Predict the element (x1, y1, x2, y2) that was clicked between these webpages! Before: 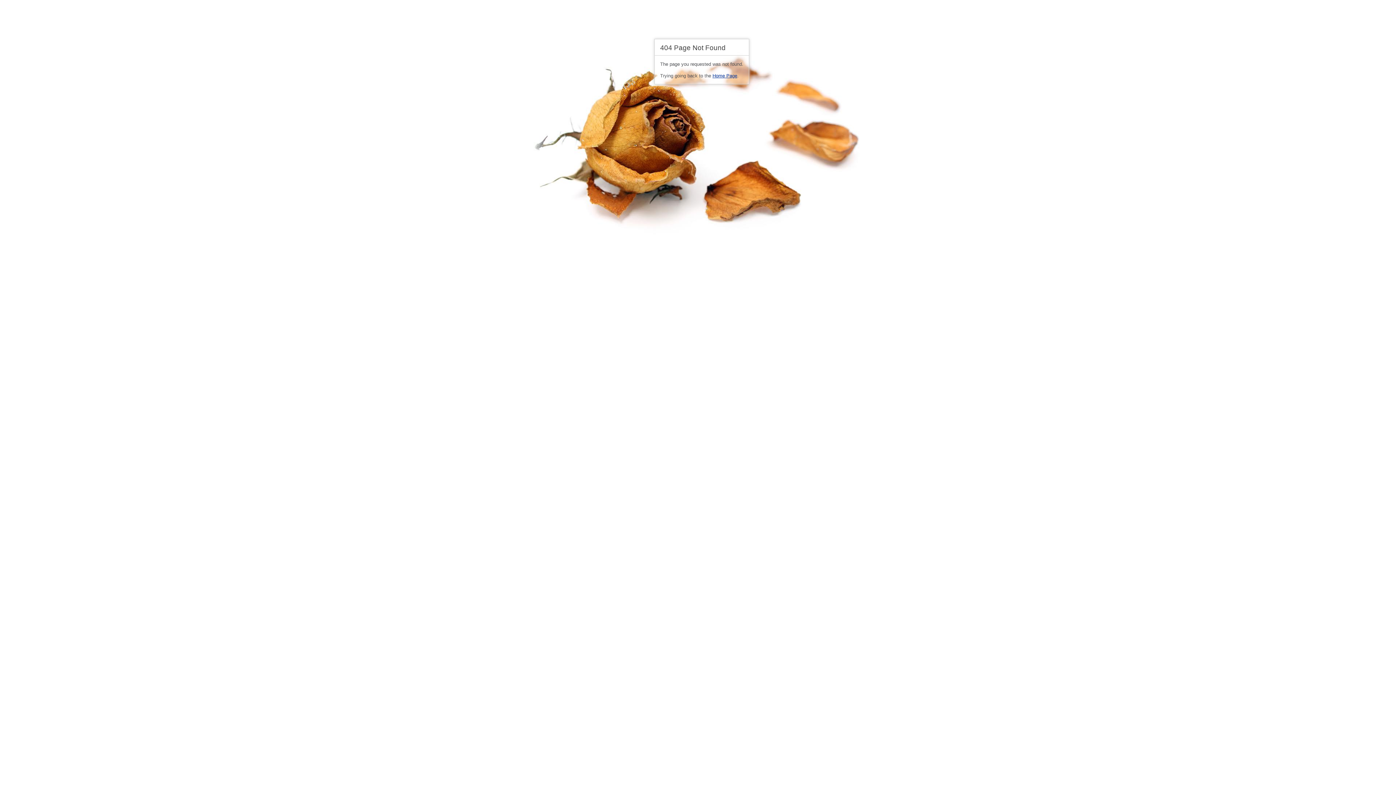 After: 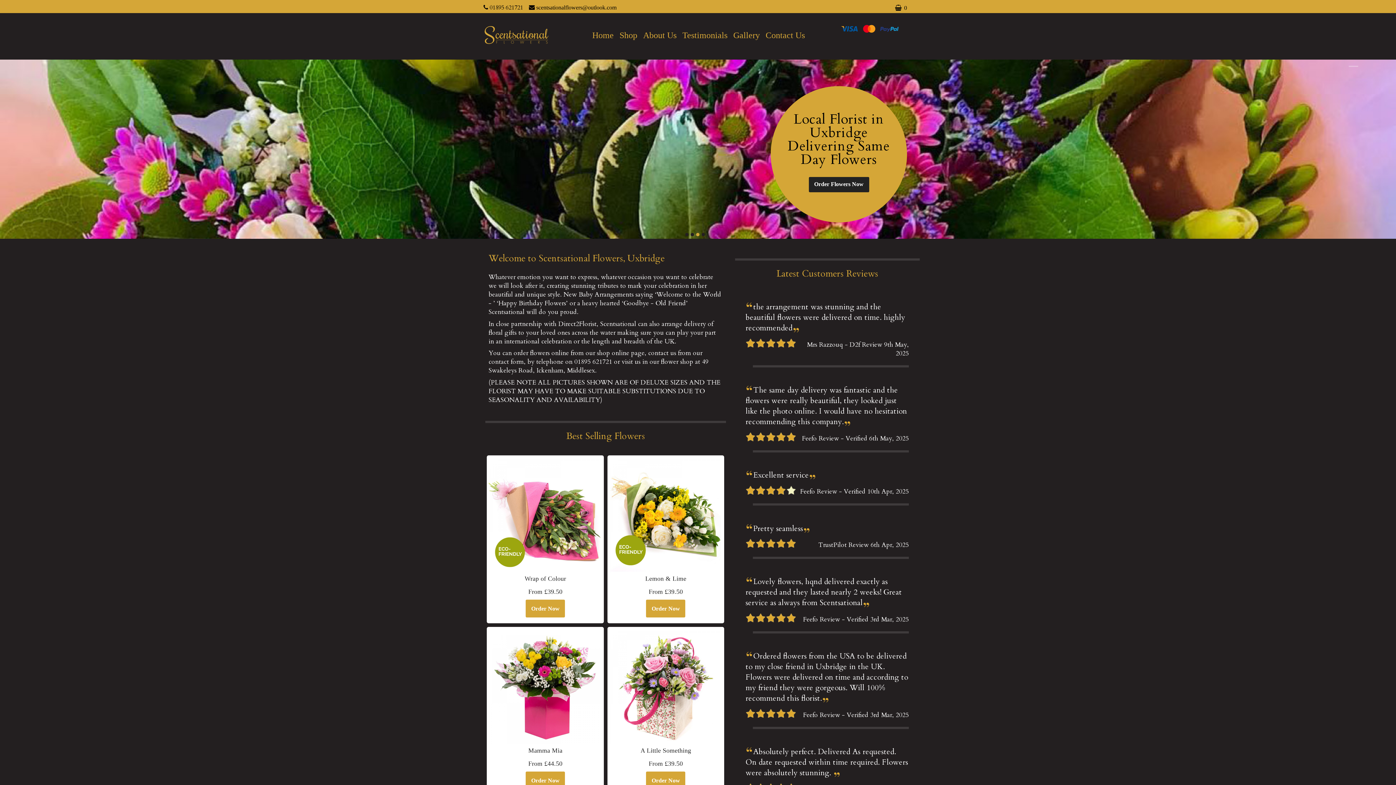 Action: bbox: (712, 72, 737, 78) label: Home Page